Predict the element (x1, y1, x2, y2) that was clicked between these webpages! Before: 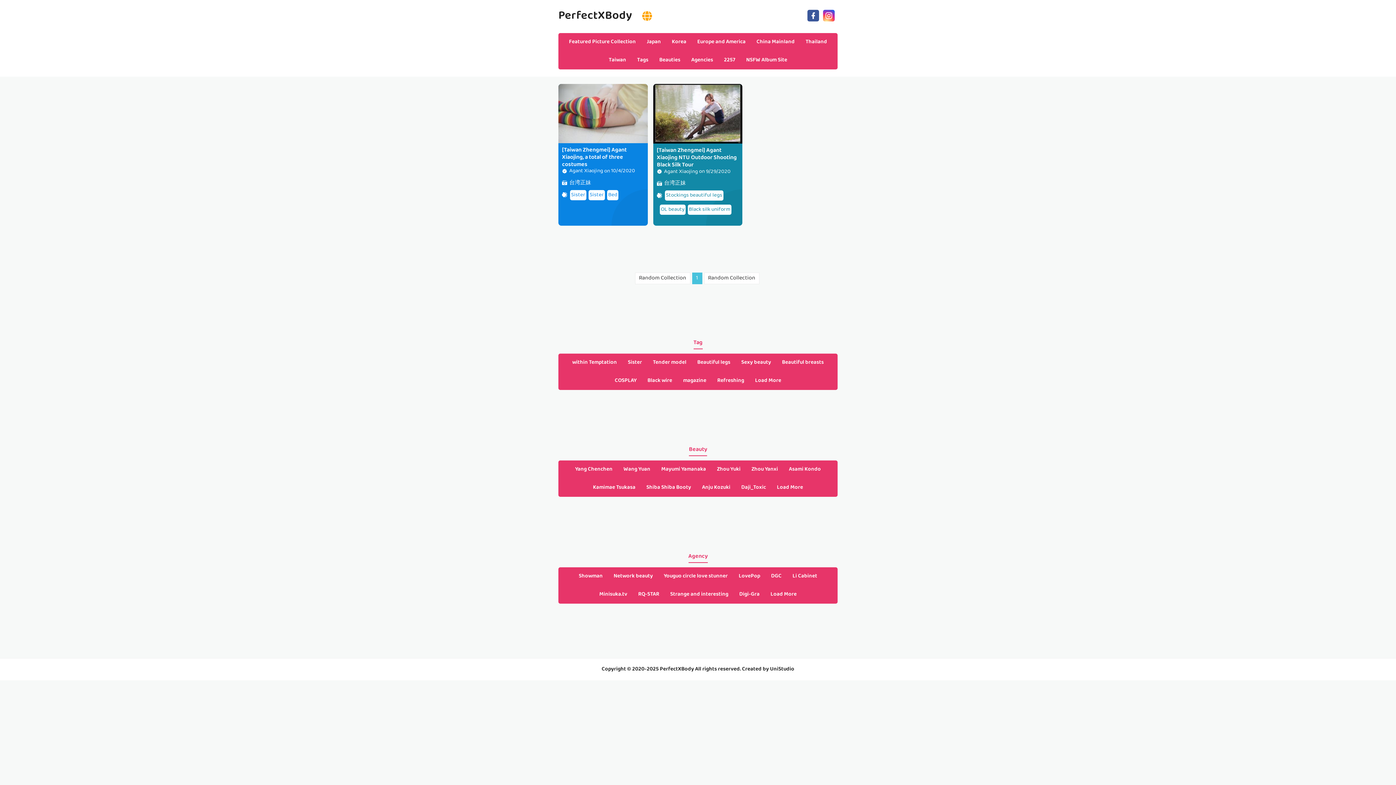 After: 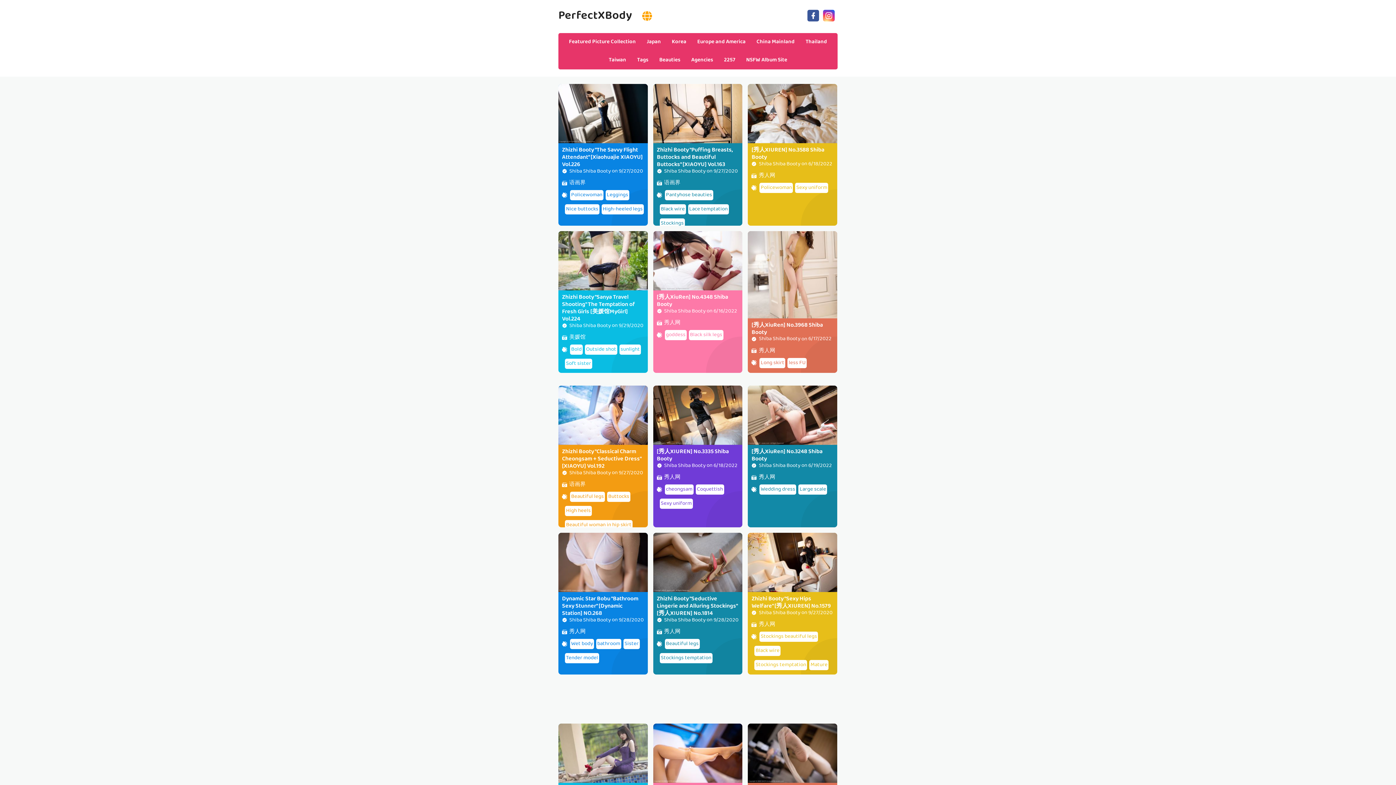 Action: label: Shiba Shiba Booty bbox: (641, 478, 696, 496)